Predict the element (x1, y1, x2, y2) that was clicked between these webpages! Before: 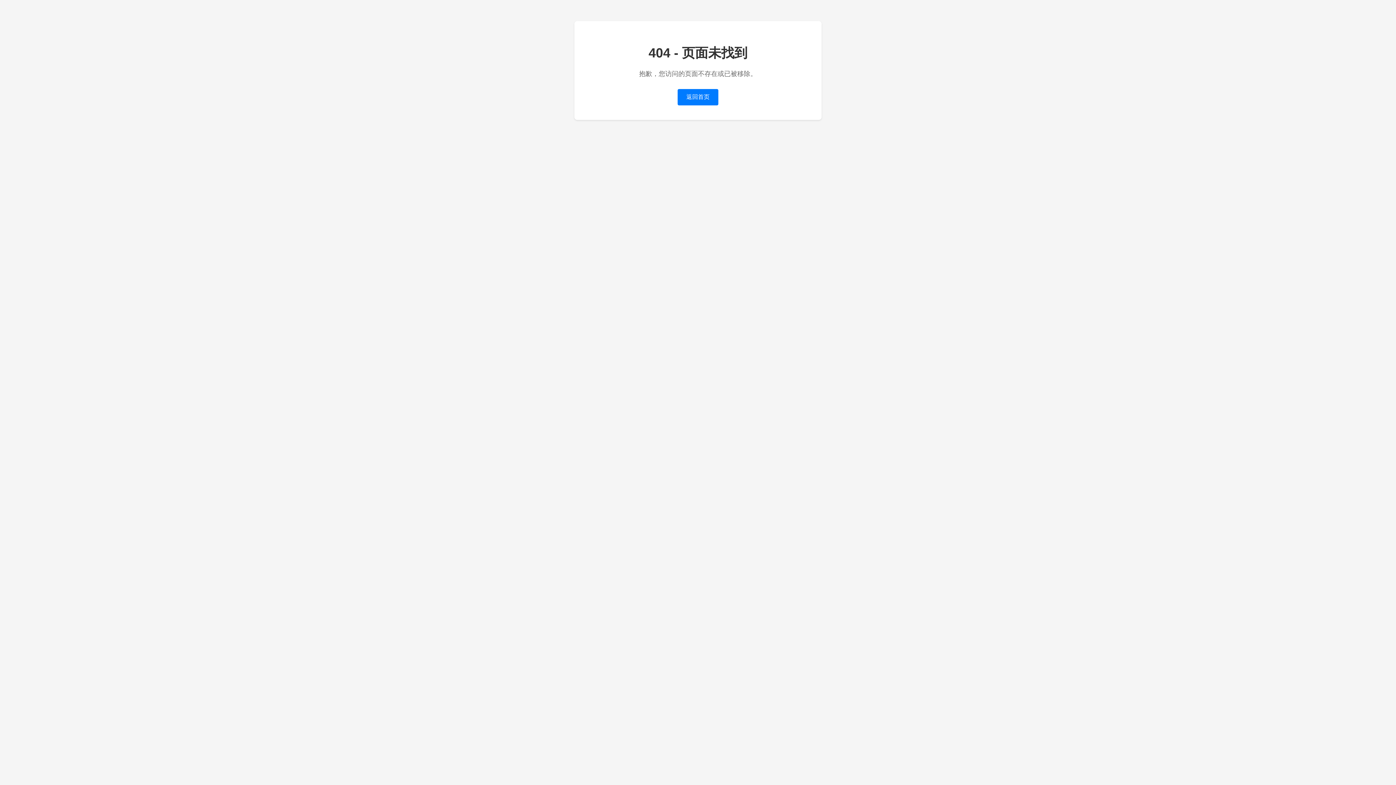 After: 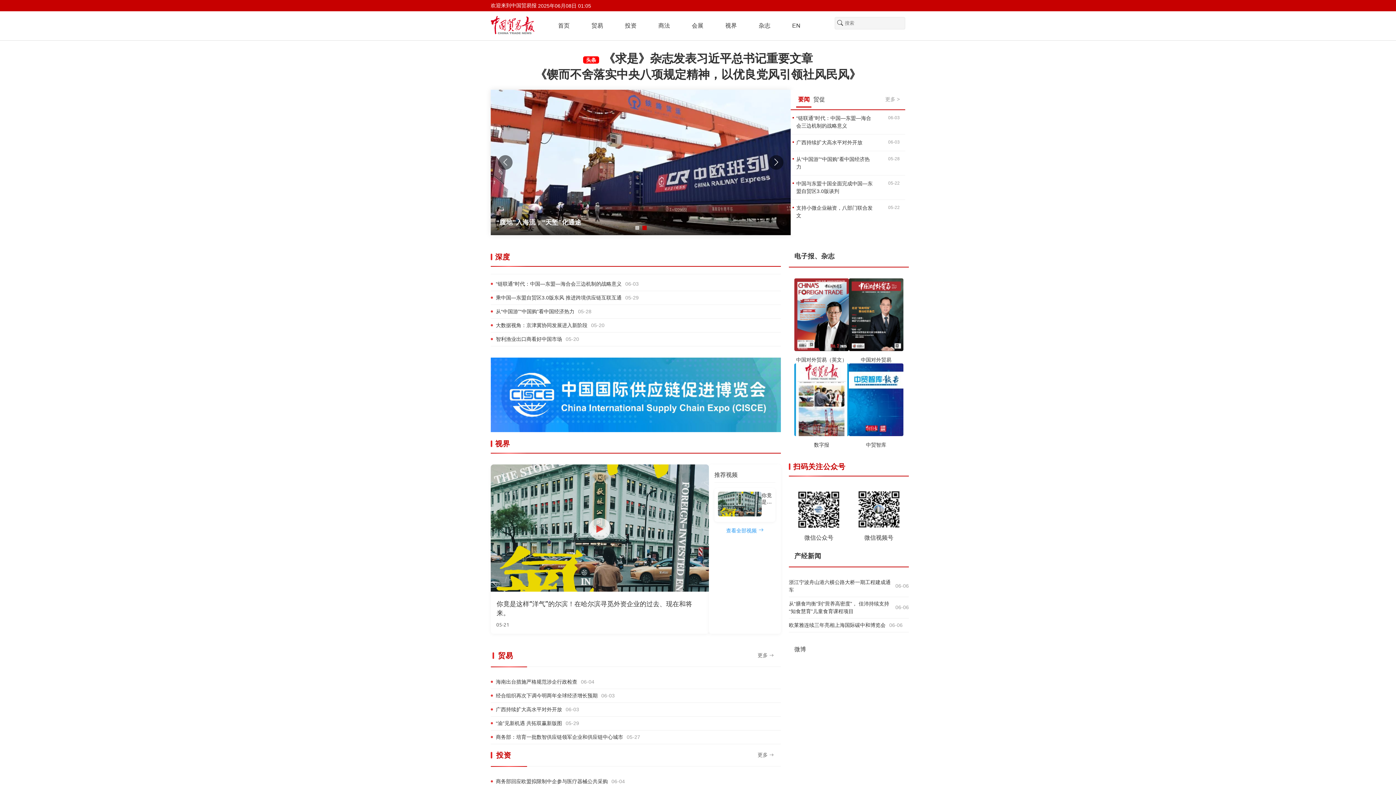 Action: label: 返回首页 bbox: (677, 89, 718, 105)